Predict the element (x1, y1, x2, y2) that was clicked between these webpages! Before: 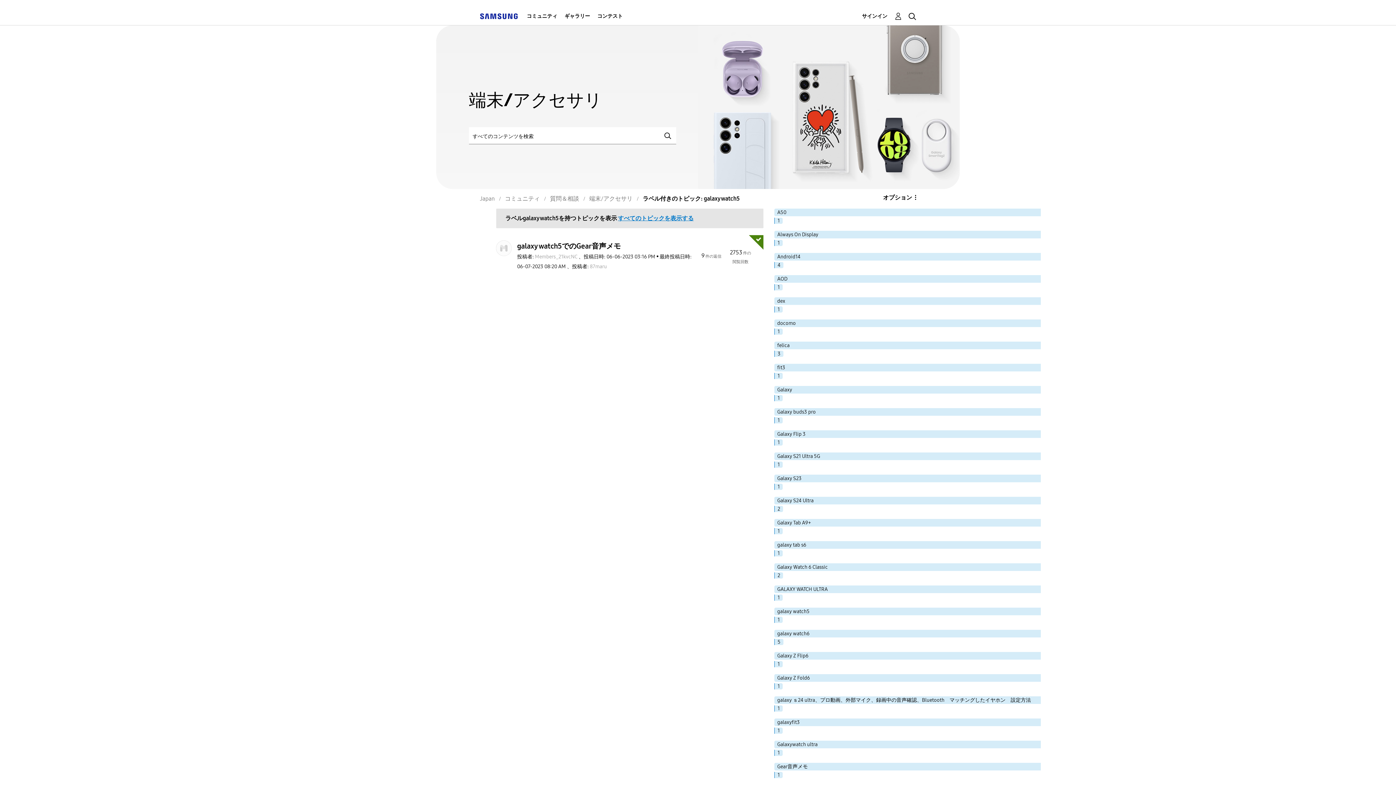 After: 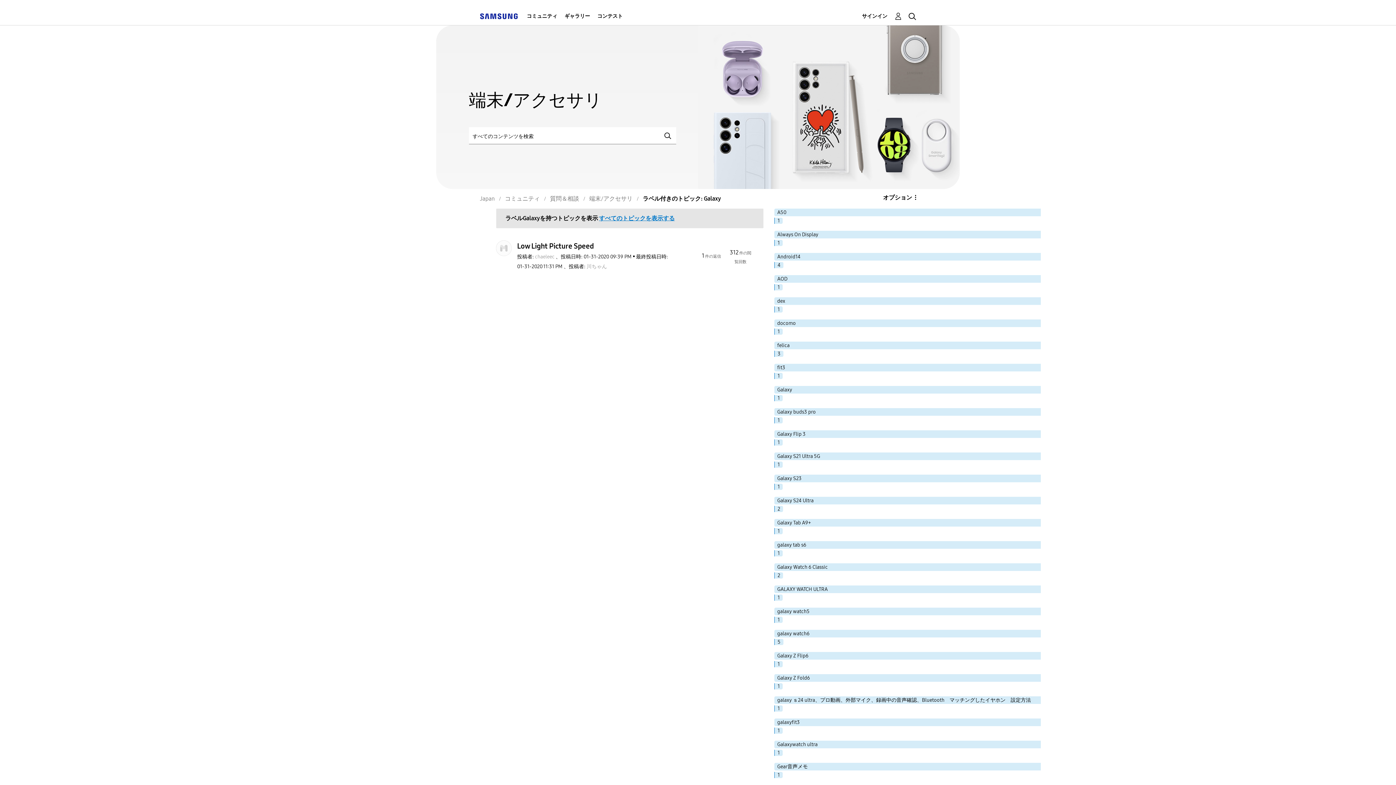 Action: label: ラベル付きトピックをフィルタリング： Galaxy bbox: (774, 386, 1041, 393)